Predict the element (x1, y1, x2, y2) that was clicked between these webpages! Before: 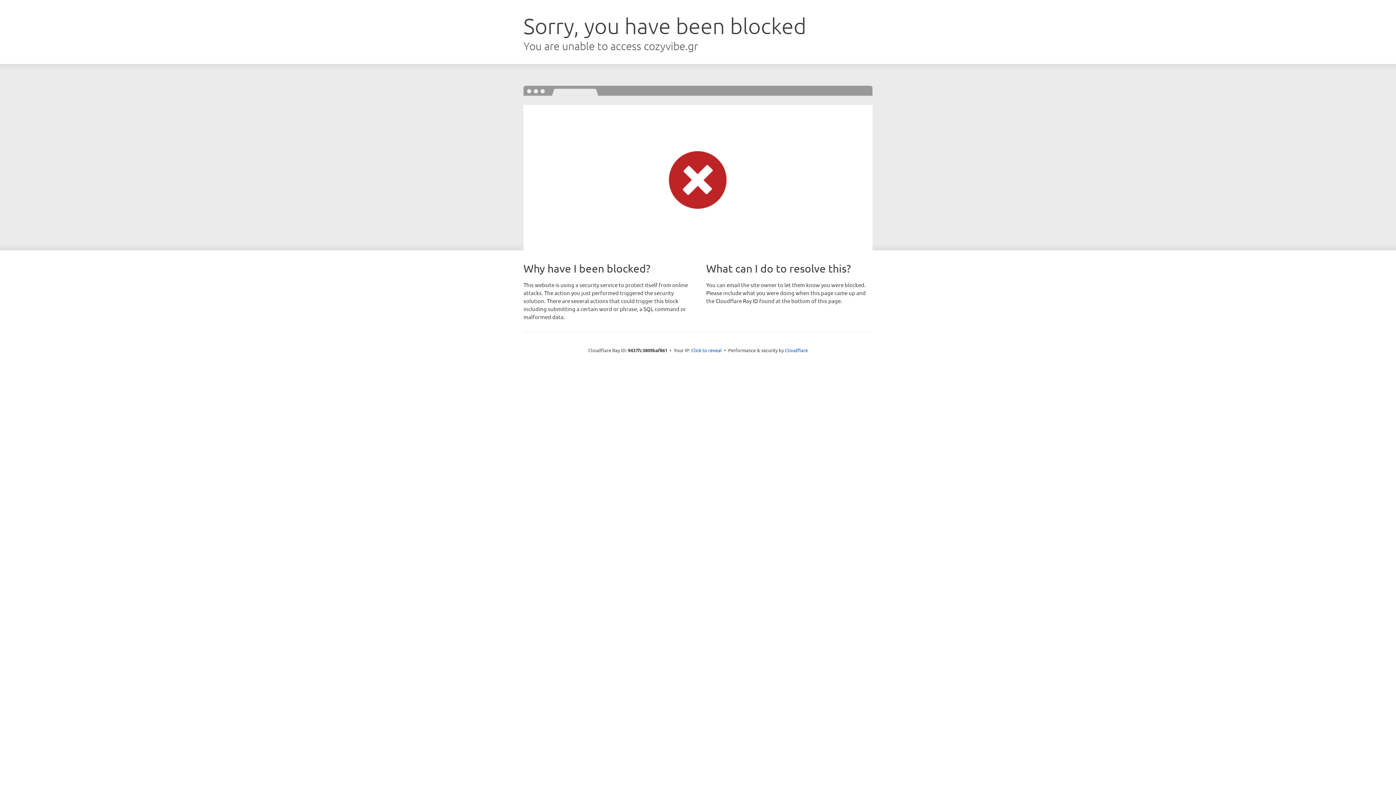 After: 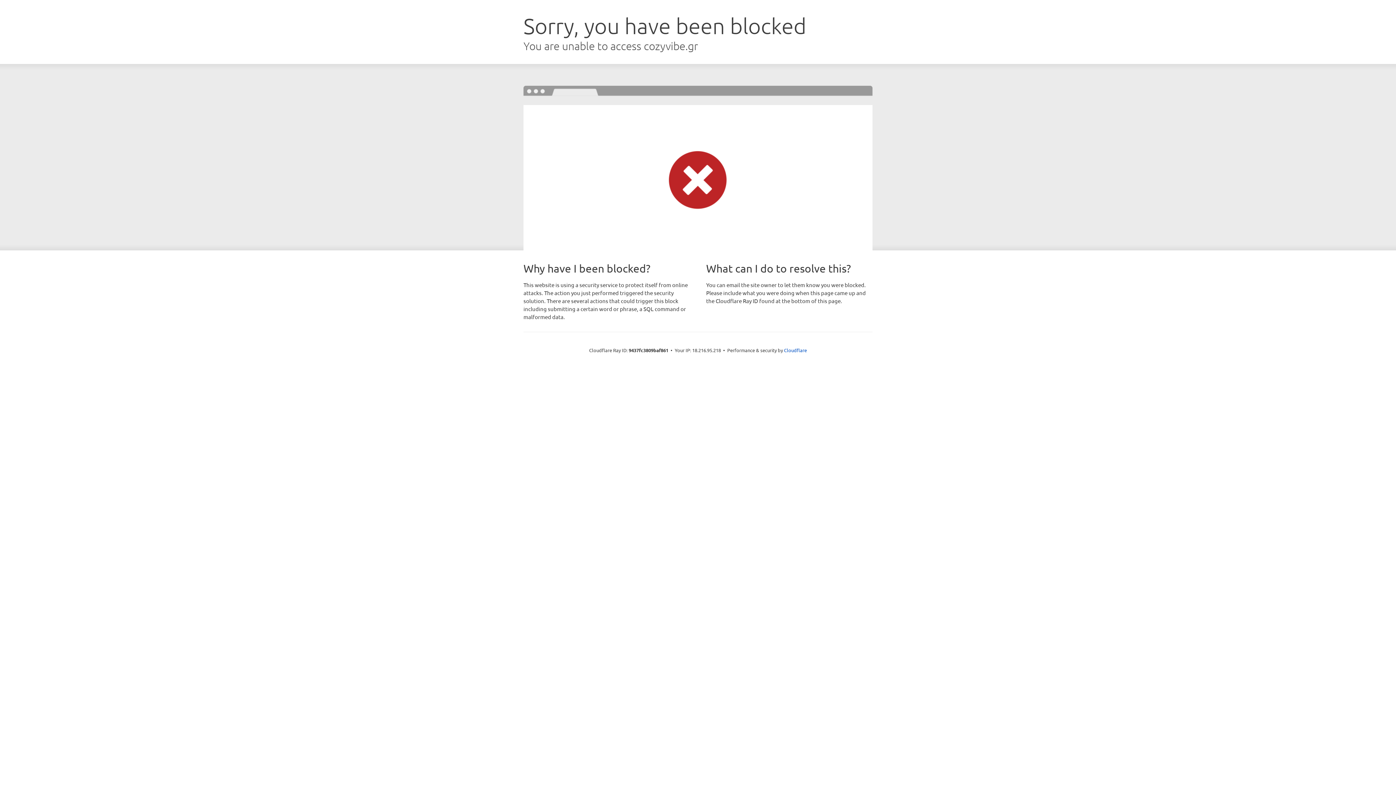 Action: bbox: (691, 346, 722, 353) label: Click to reveal